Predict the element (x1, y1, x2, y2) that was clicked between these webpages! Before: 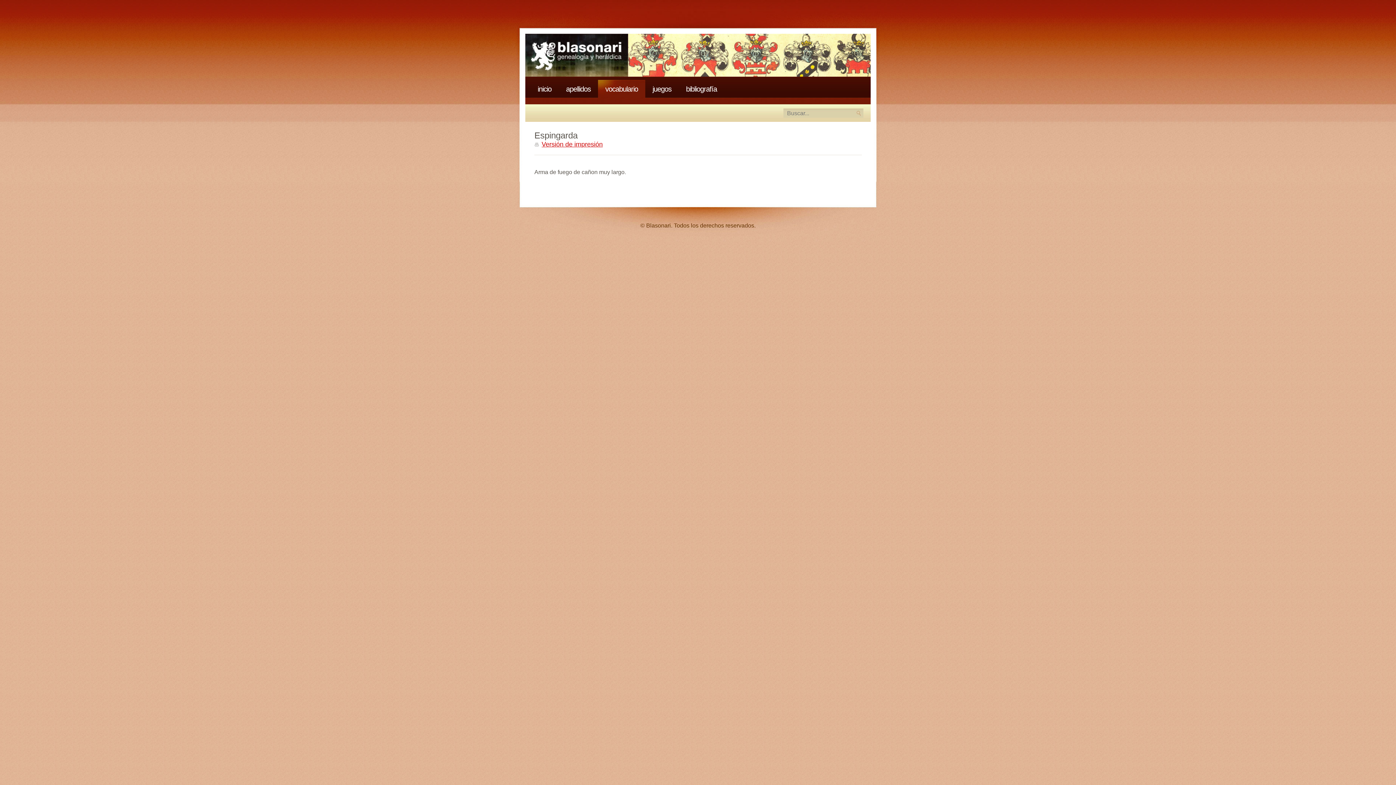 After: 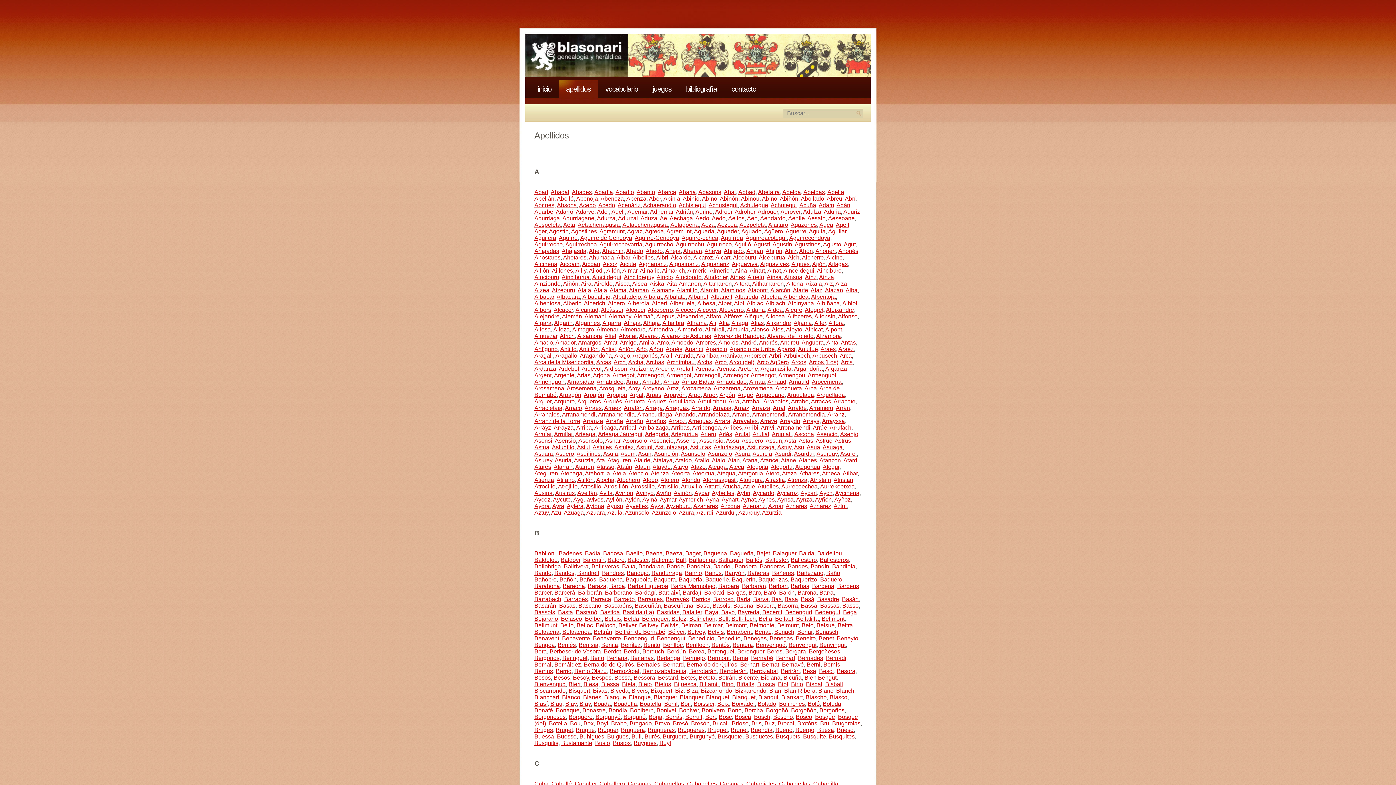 Action: bbox: (566, 85, 590, 93) label: apellidos